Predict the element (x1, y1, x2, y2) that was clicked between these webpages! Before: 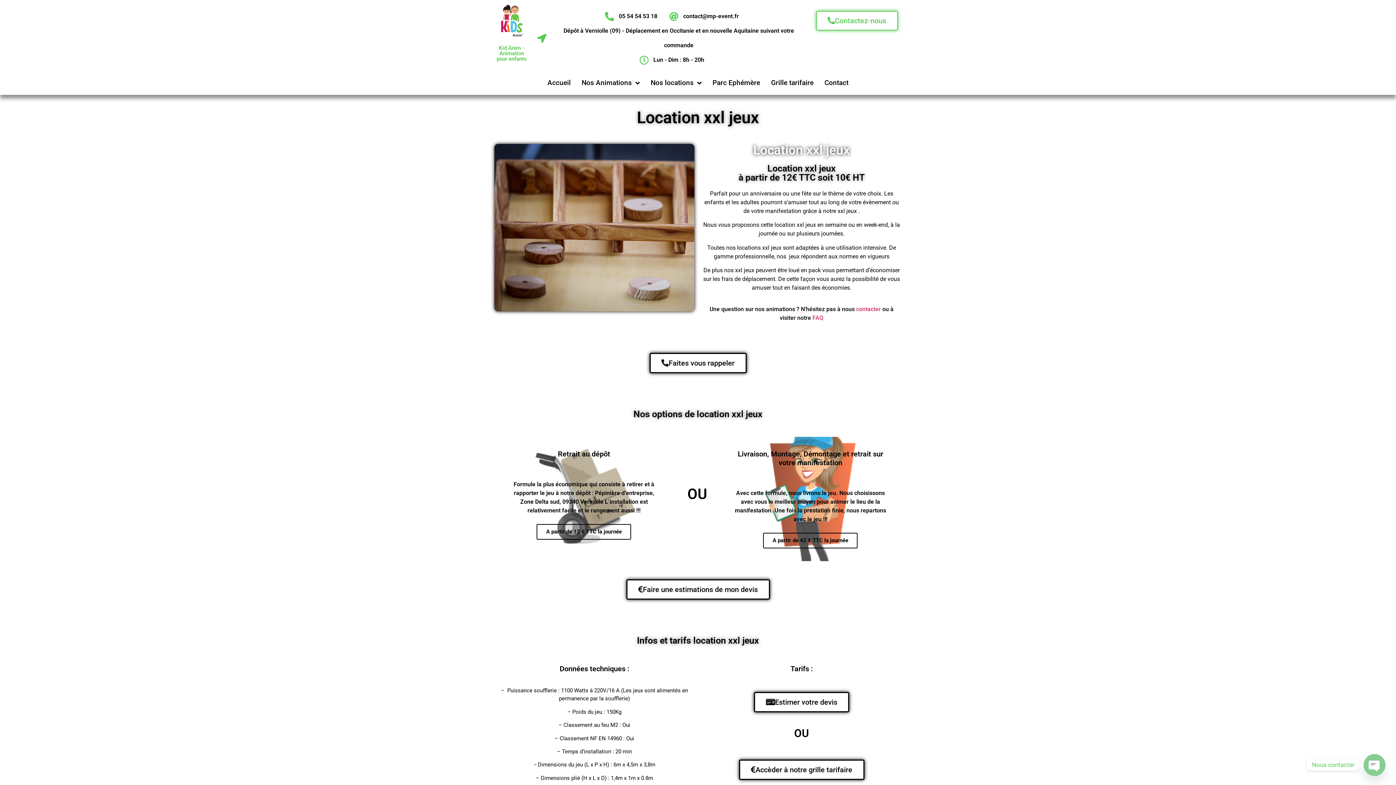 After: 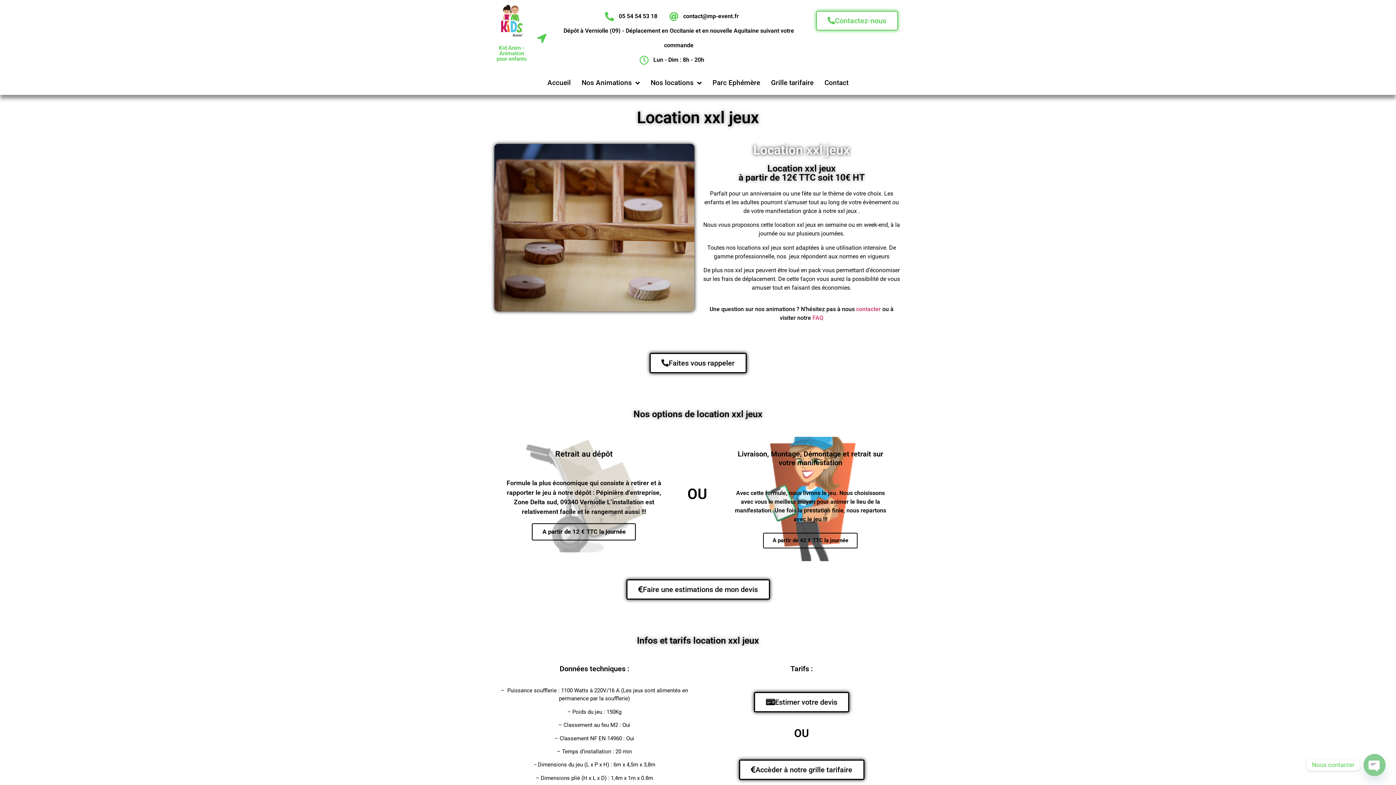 Action: label: A partir de 12 € TTC la journée bbox: (536, 524, 631, 539)